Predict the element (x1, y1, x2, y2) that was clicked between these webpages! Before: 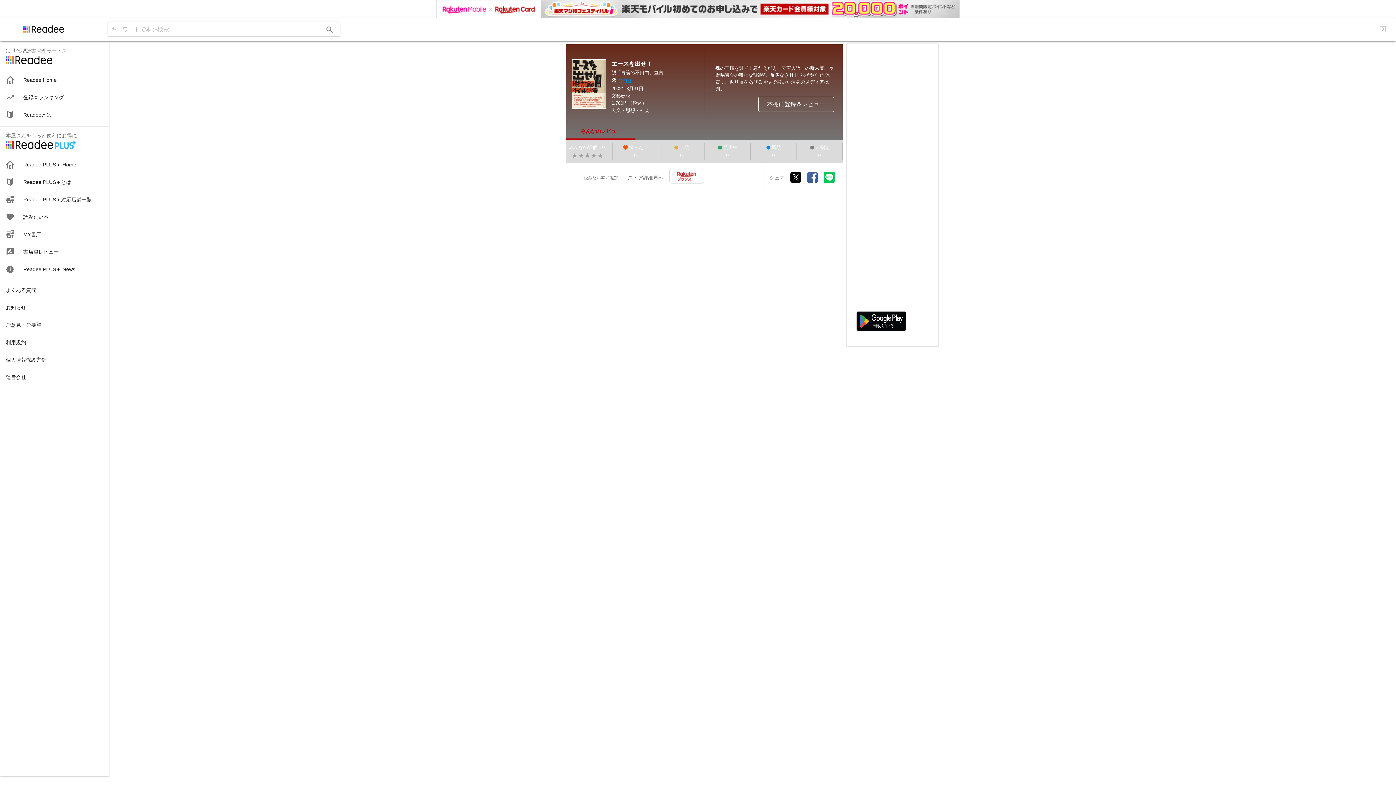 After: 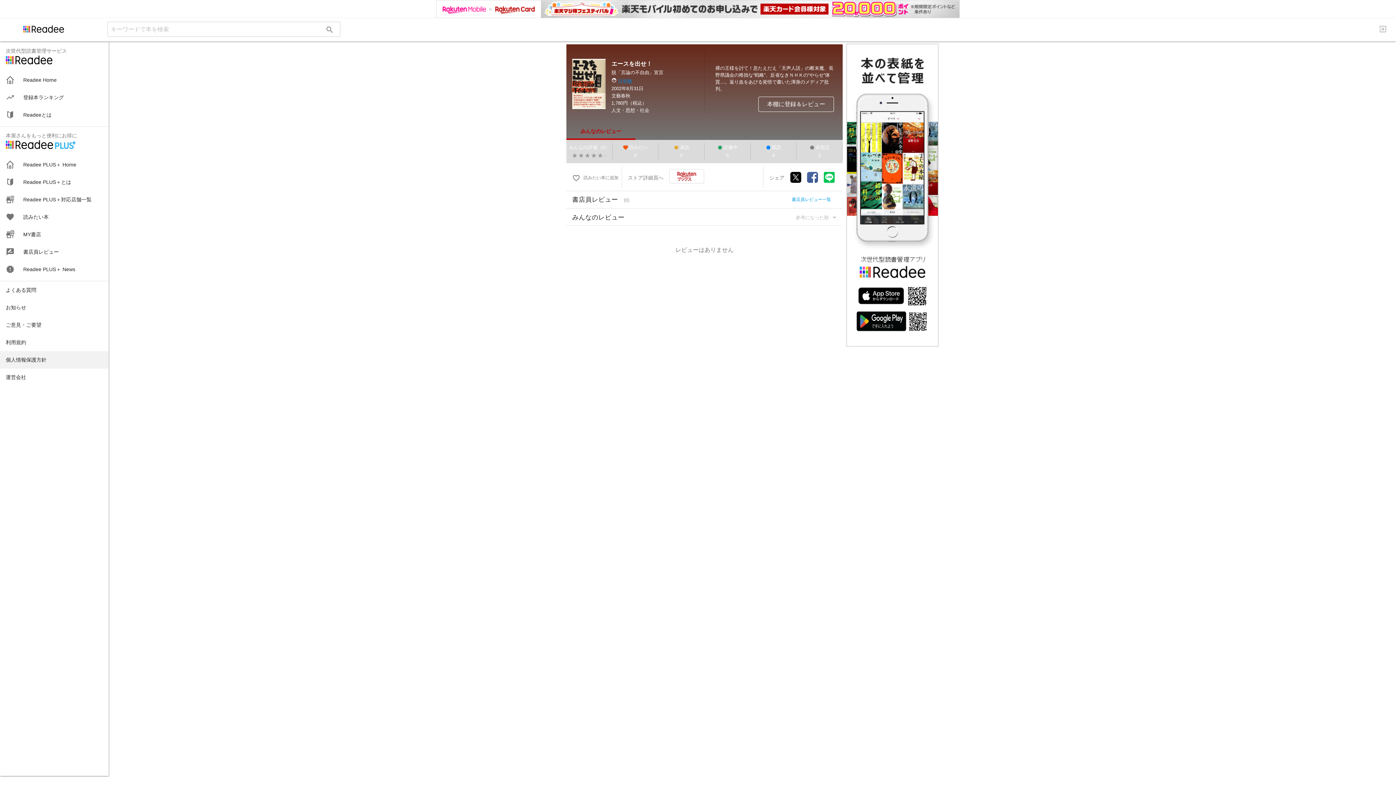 Action: bbox: (0, 332, 108, 350) label: 個人情報保護方針